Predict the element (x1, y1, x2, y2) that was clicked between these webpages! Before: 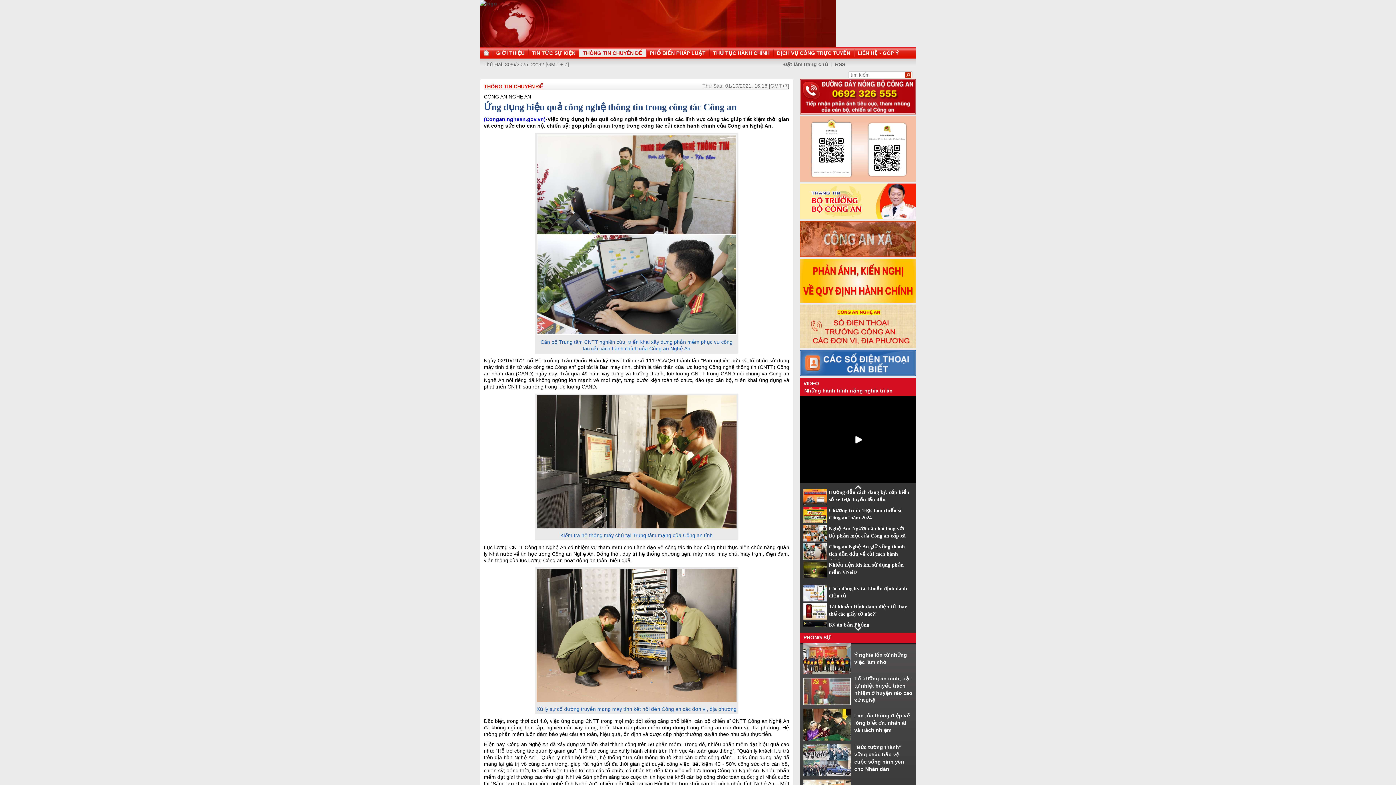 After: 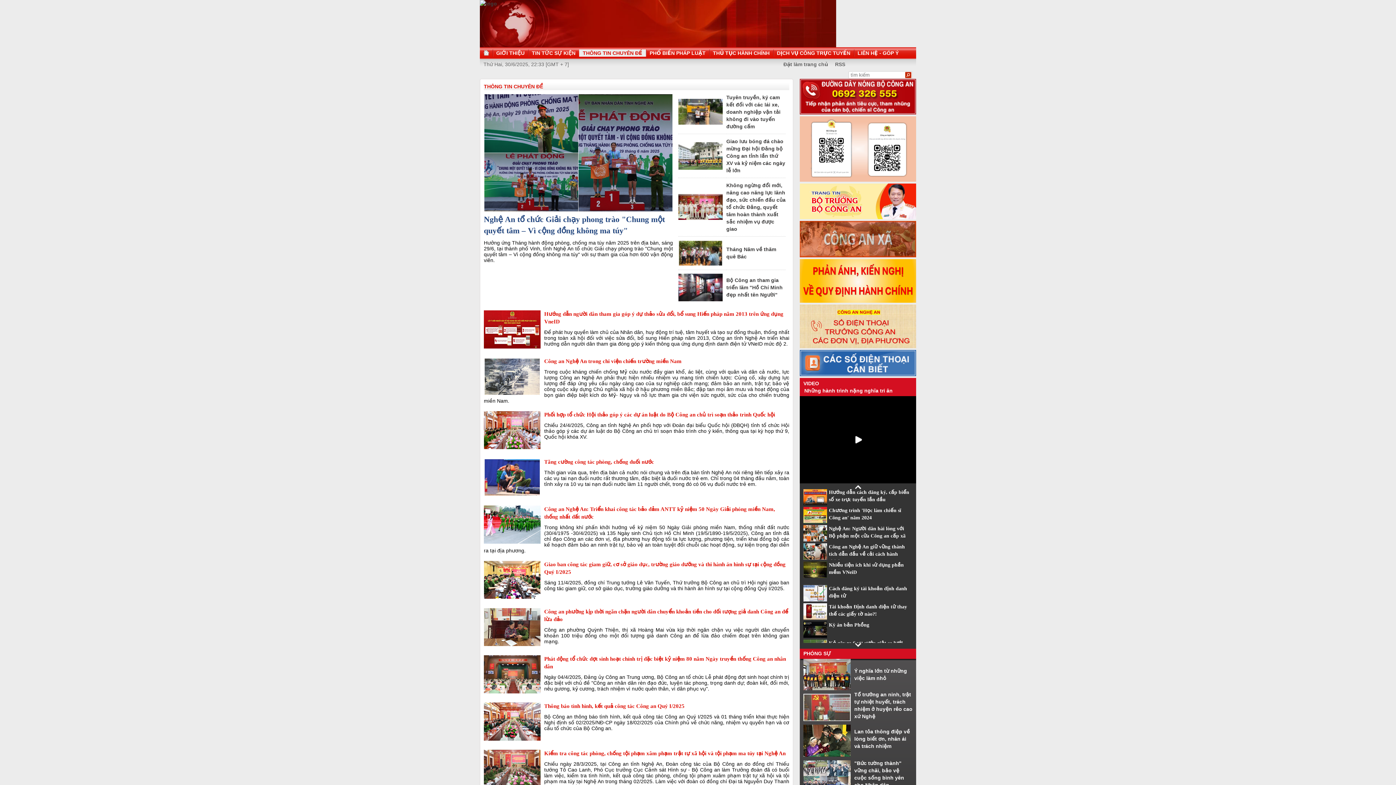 Action: bbox: (579, 49, 646, 56) label: THÔNG TIN CHUYÊN ĐỀ